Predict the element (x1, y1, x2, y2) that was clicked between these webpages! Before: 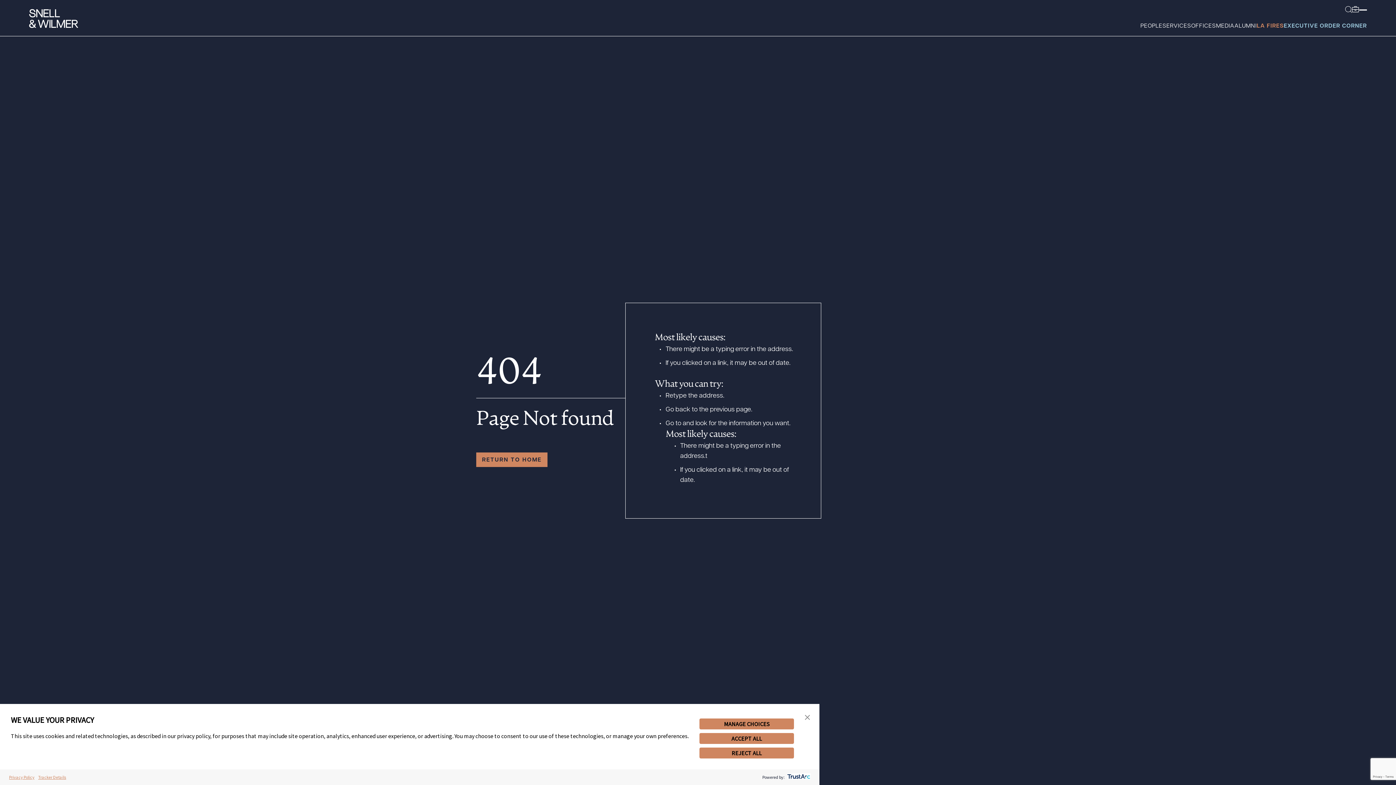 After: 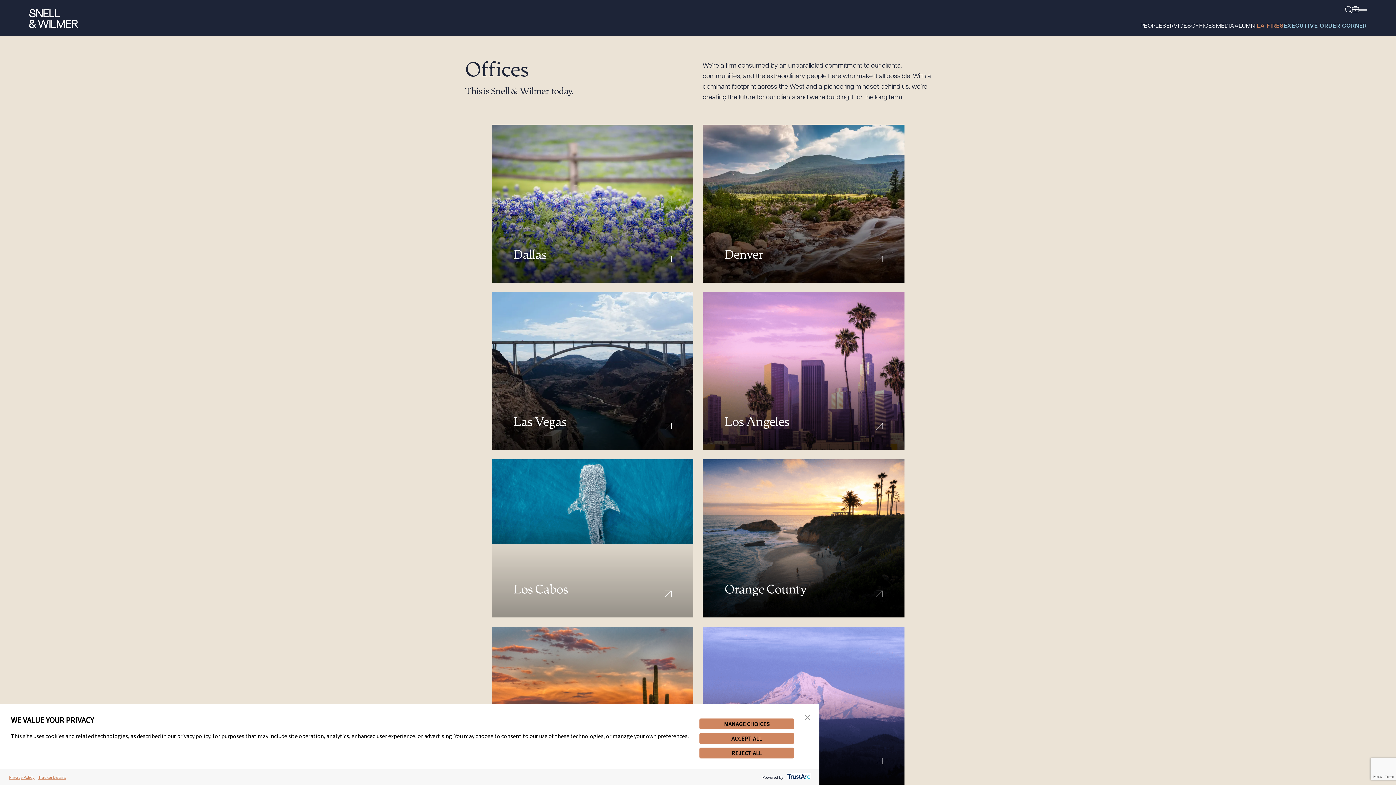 Action: label: OFFICES bbox: (1191, 21, 1216, 31)